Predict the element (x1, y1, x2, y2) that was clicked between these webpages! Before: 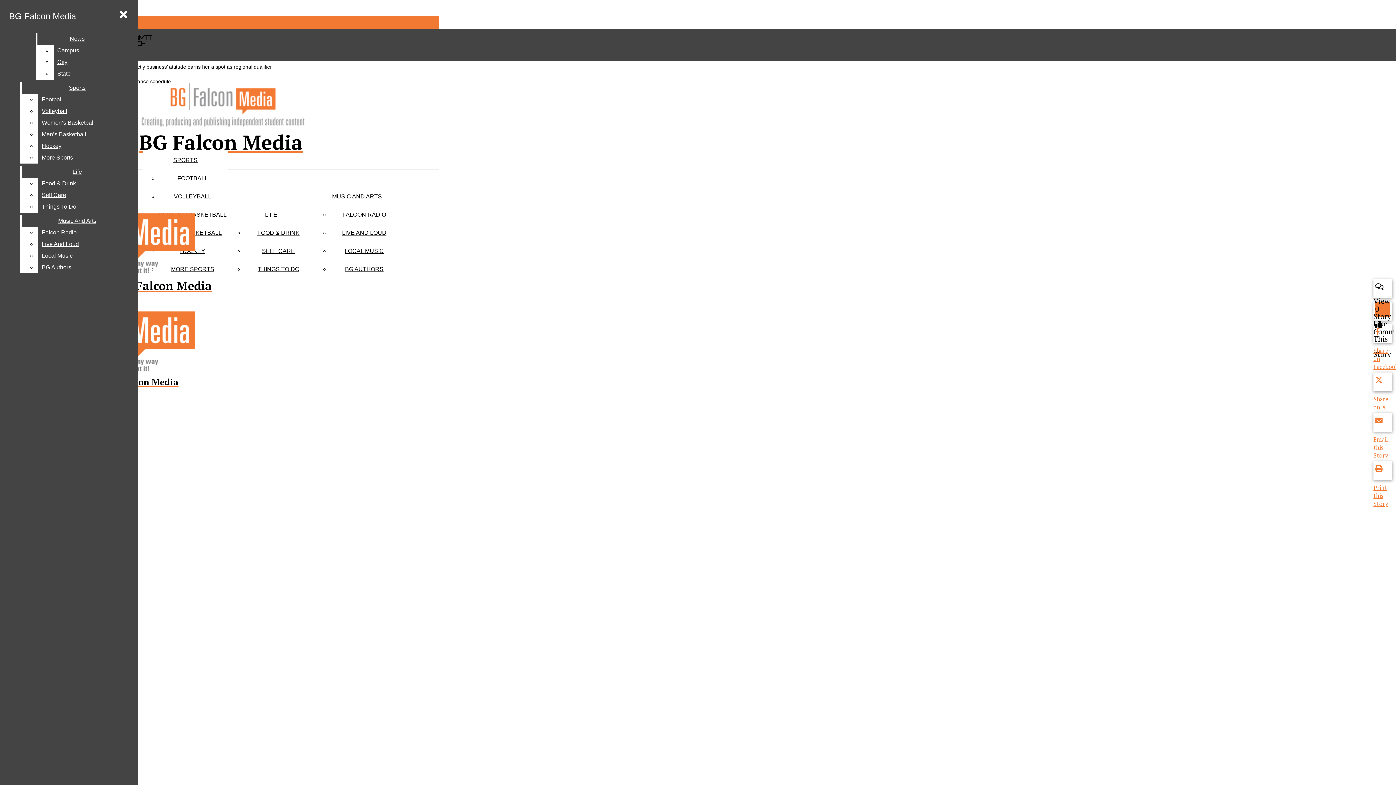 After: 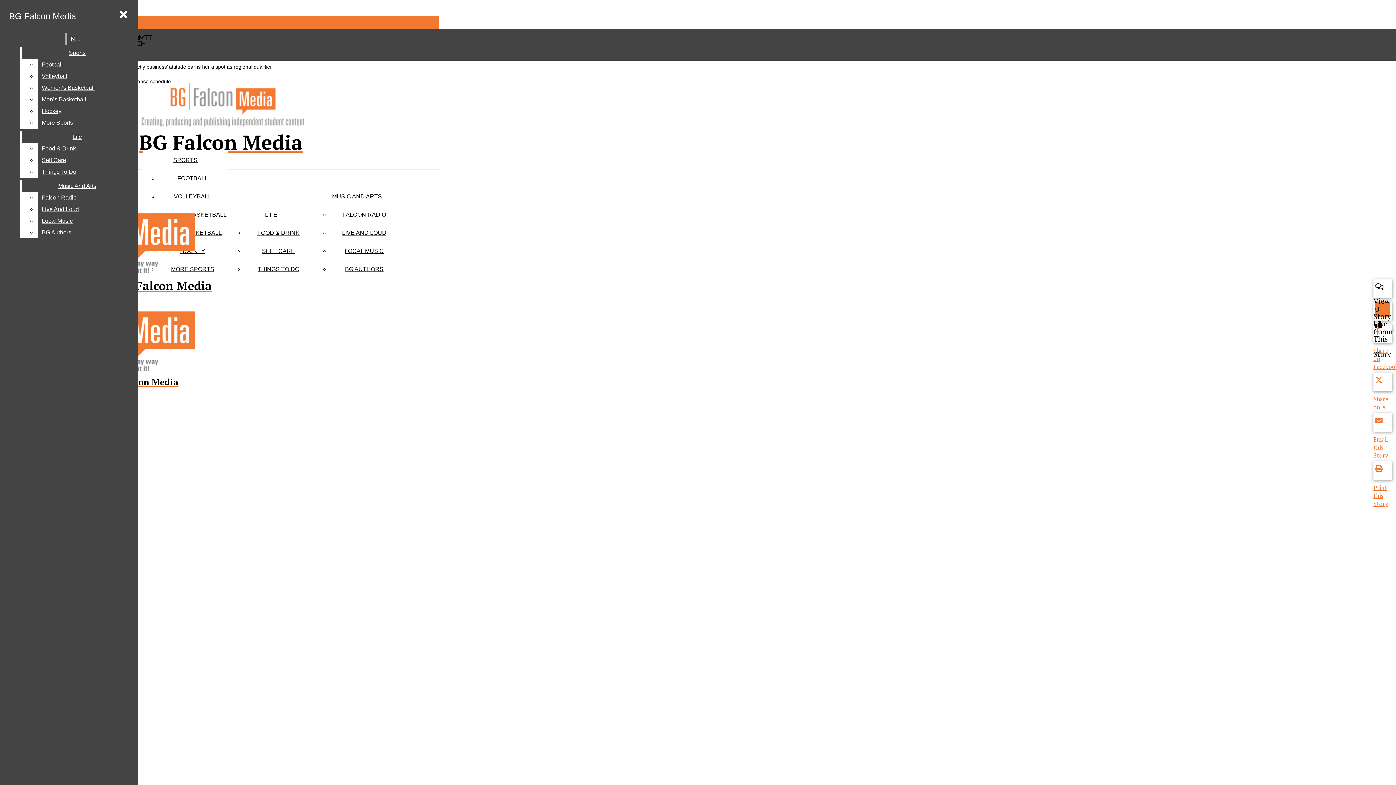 Action: bbox: (53, 68, 117, 79) label: State